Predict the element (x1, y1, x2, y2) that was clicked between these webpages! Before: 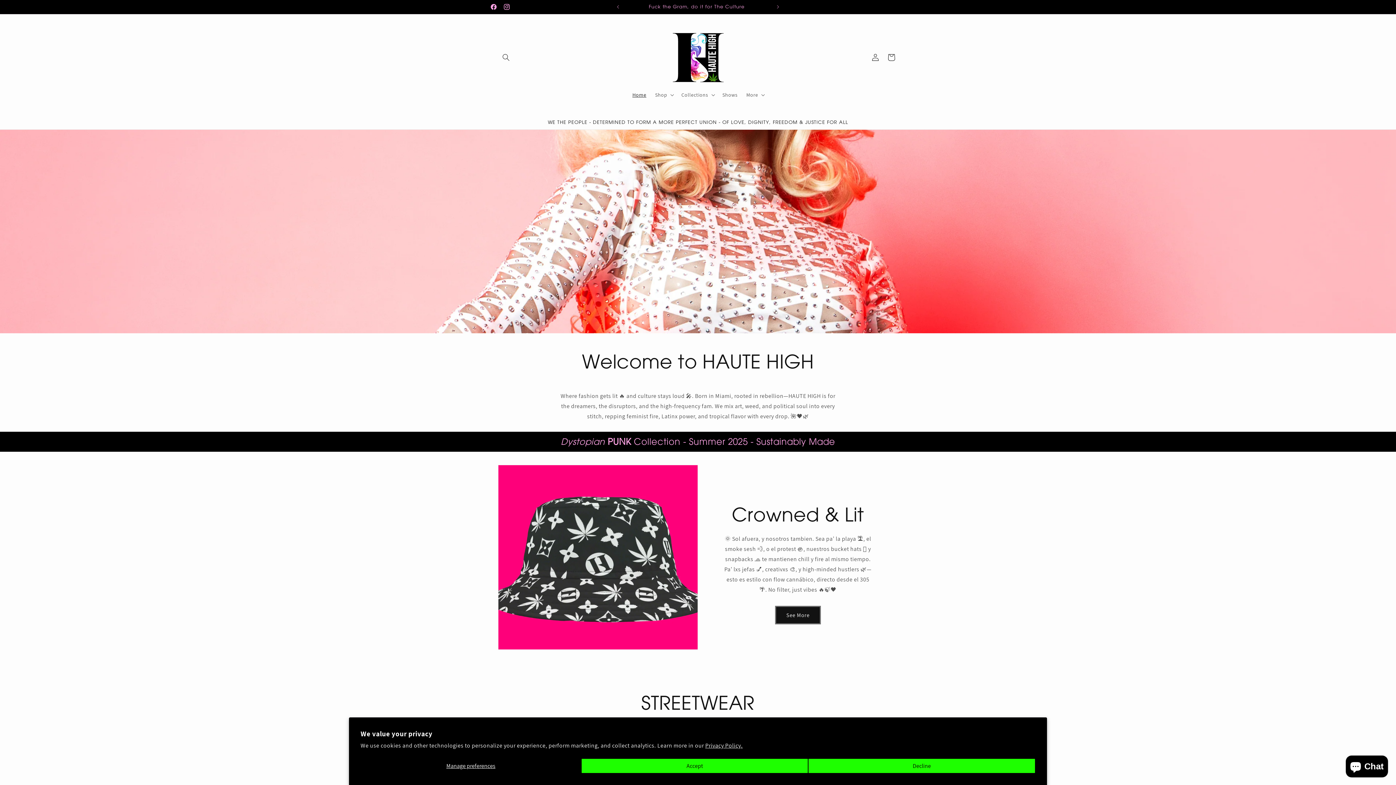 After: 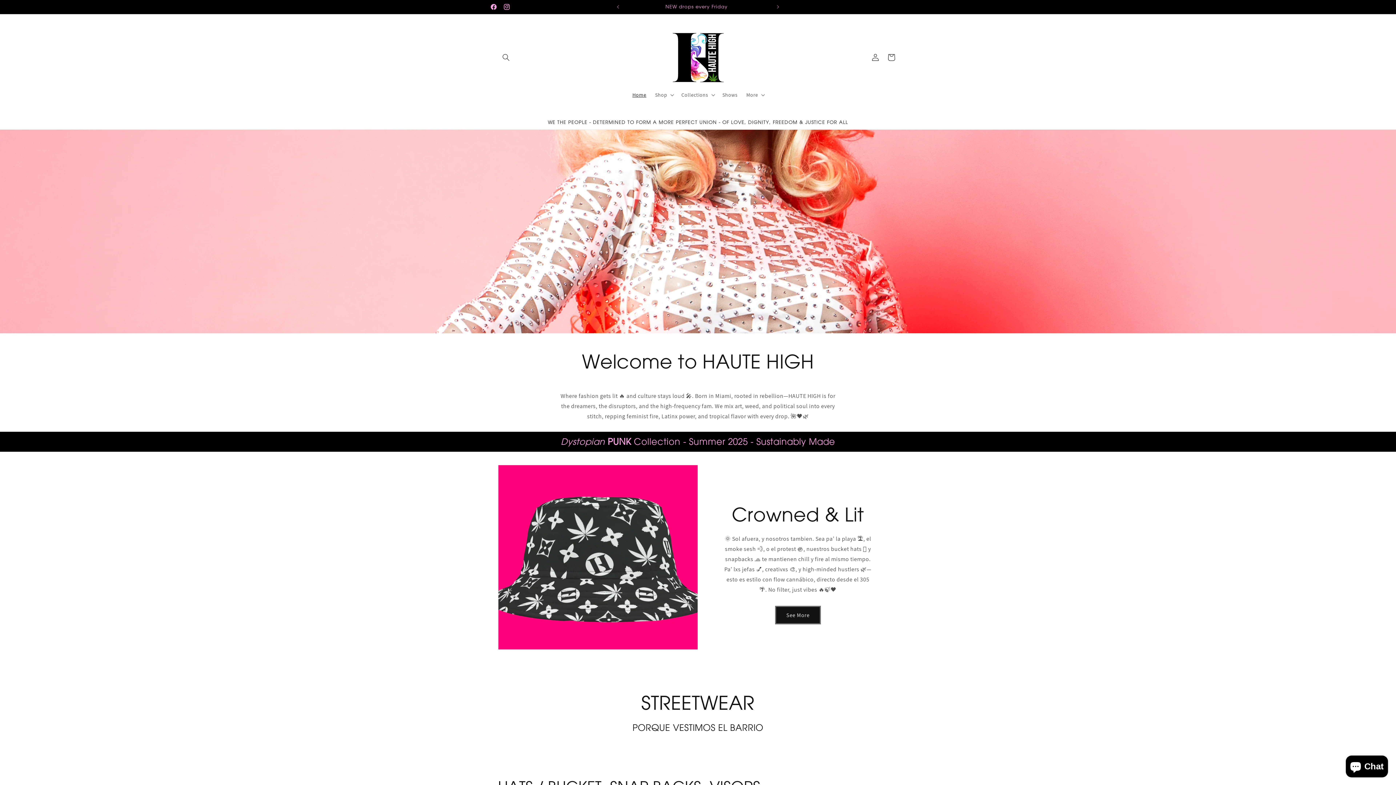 Action: bbox: (808, 758, 1035, 773) label: Decline